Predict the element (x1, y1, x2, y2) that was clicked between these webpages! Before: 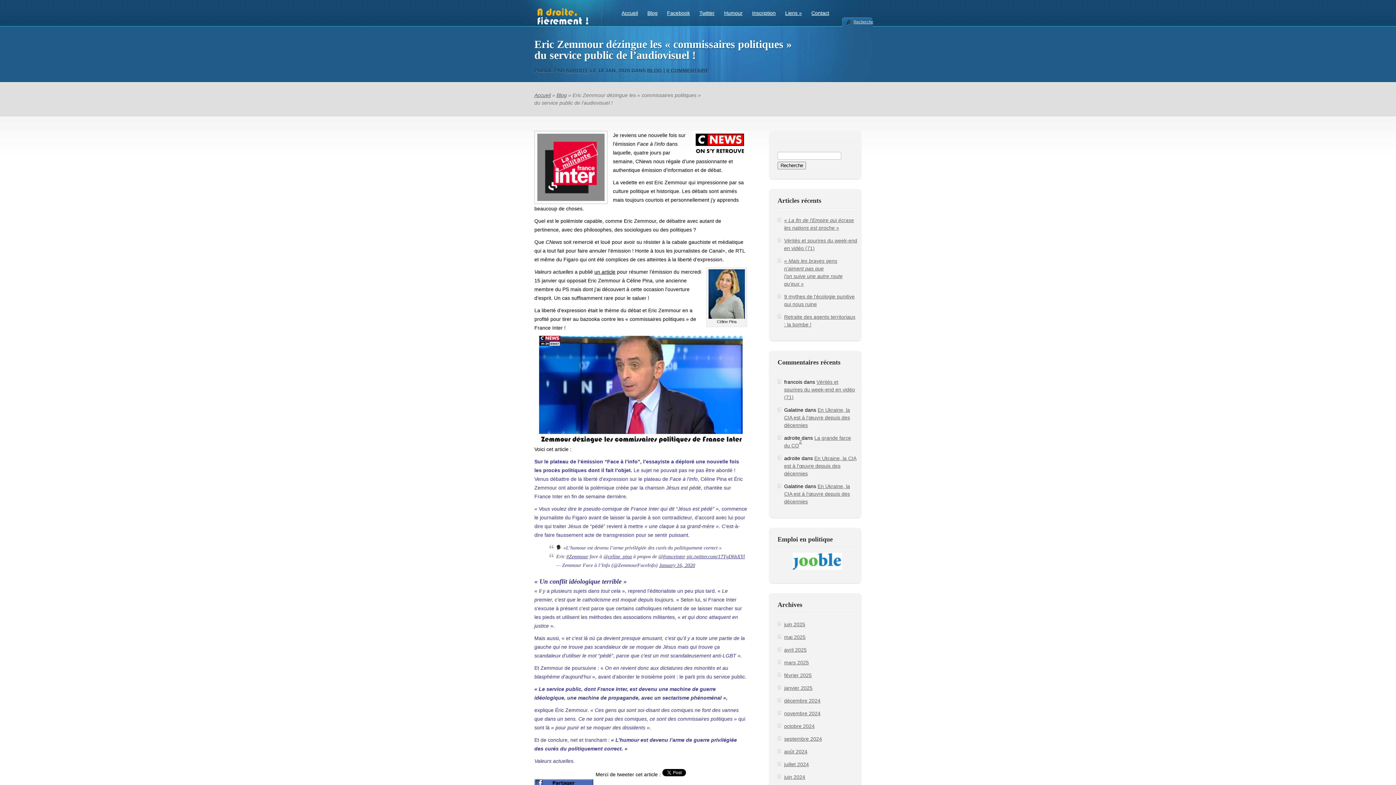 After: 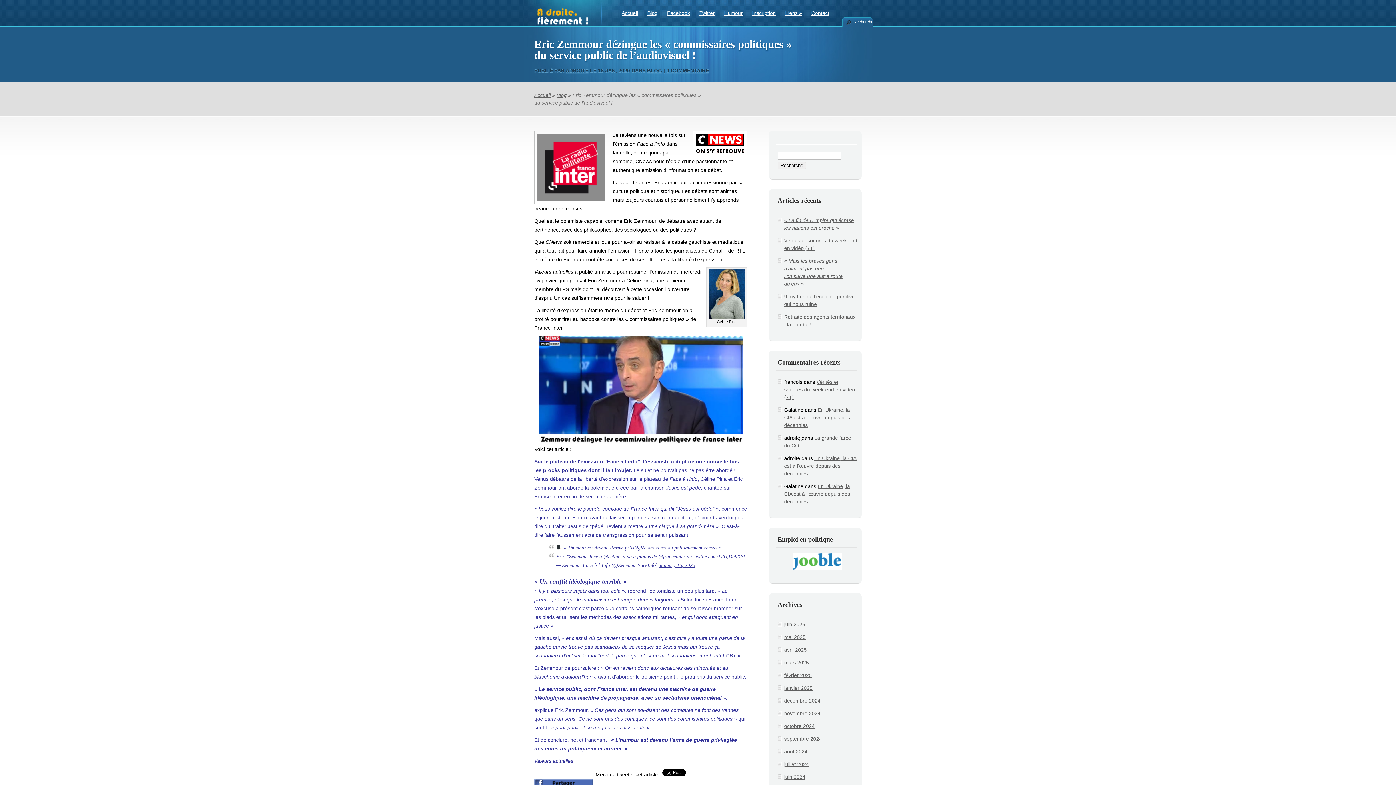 Action: bbox: (793, 565, 842, 571)